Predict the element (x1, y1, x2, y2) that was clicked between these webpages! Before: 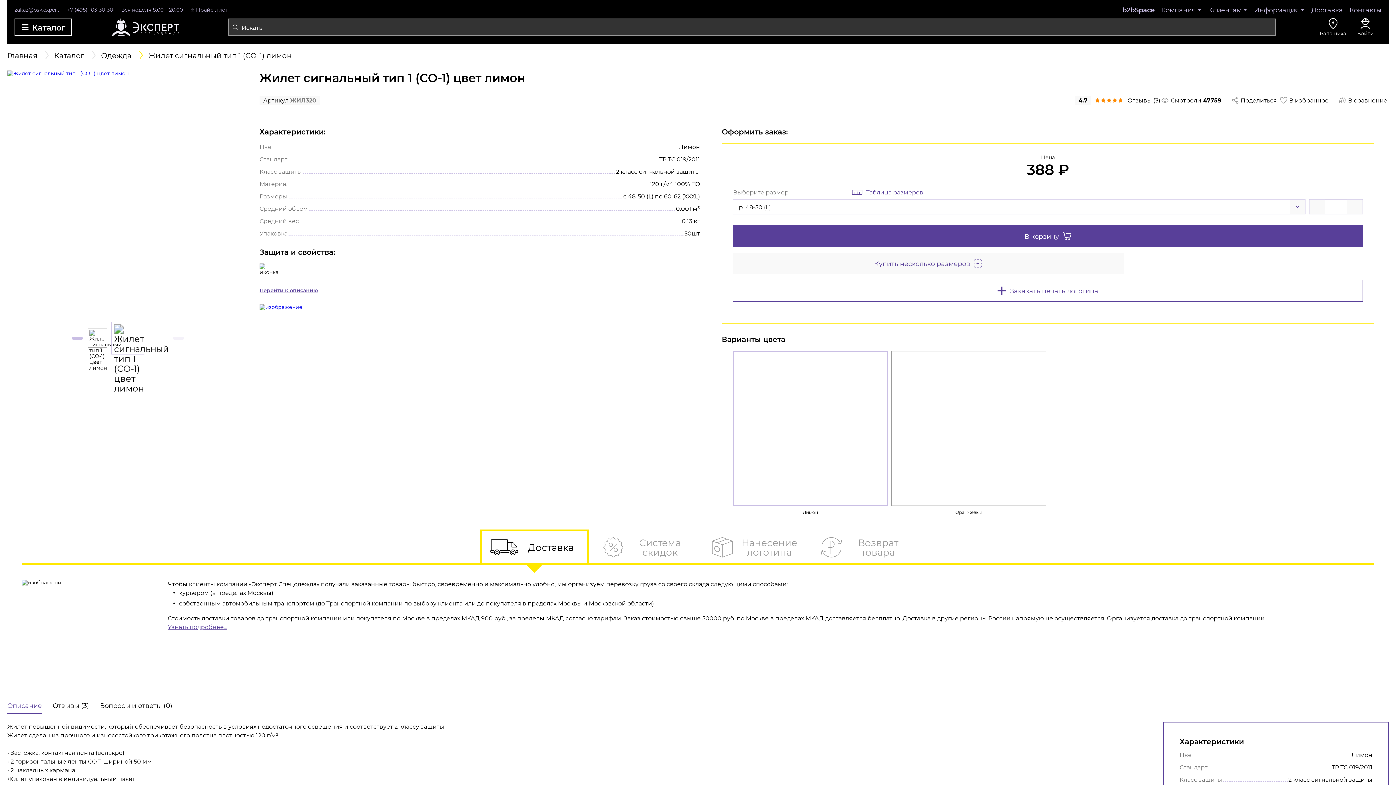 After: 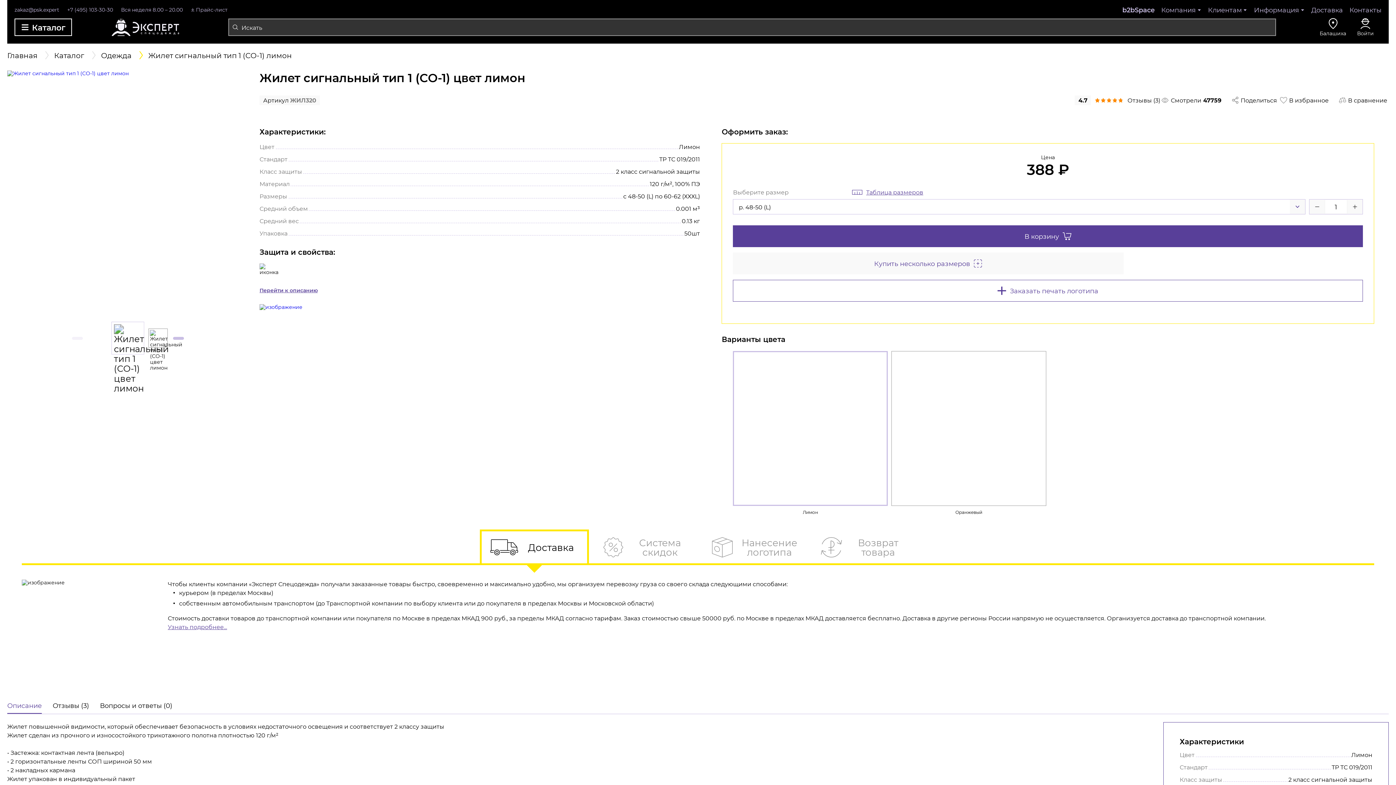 Action: label: Previous slide bbox: (72, 332, 82, 343)